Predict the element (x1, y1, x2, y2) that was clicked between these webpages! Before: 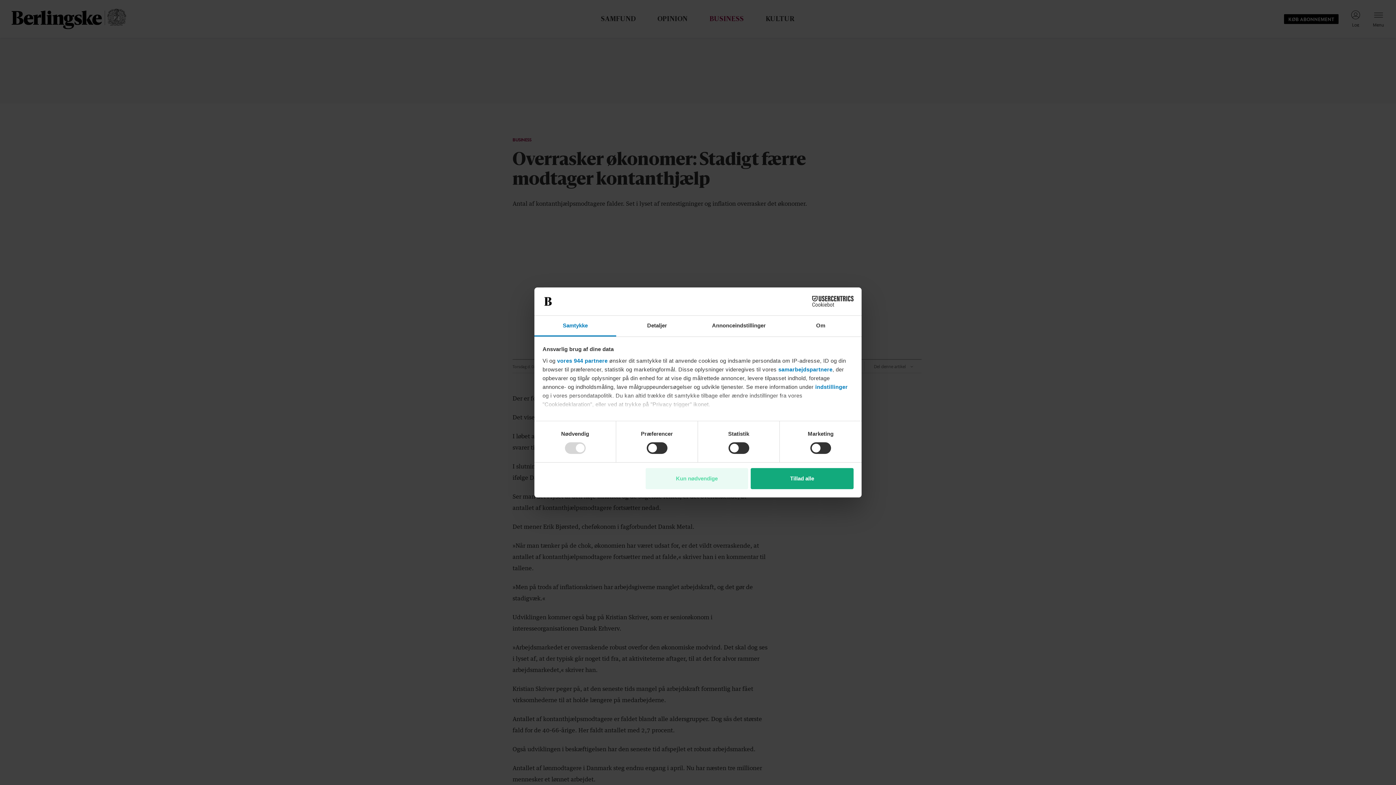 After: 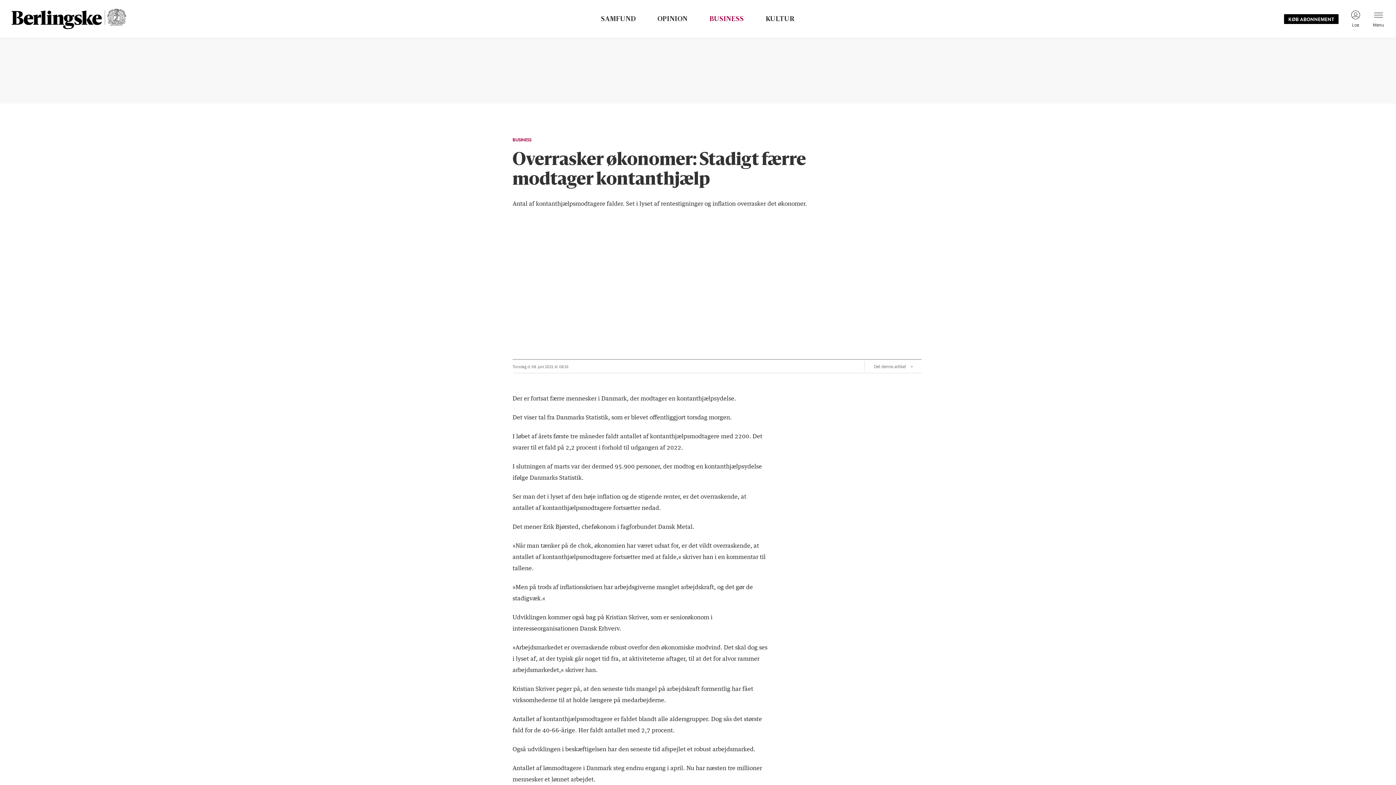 Action: label: Tillad alle bbox: (751, 468, 853, 489)